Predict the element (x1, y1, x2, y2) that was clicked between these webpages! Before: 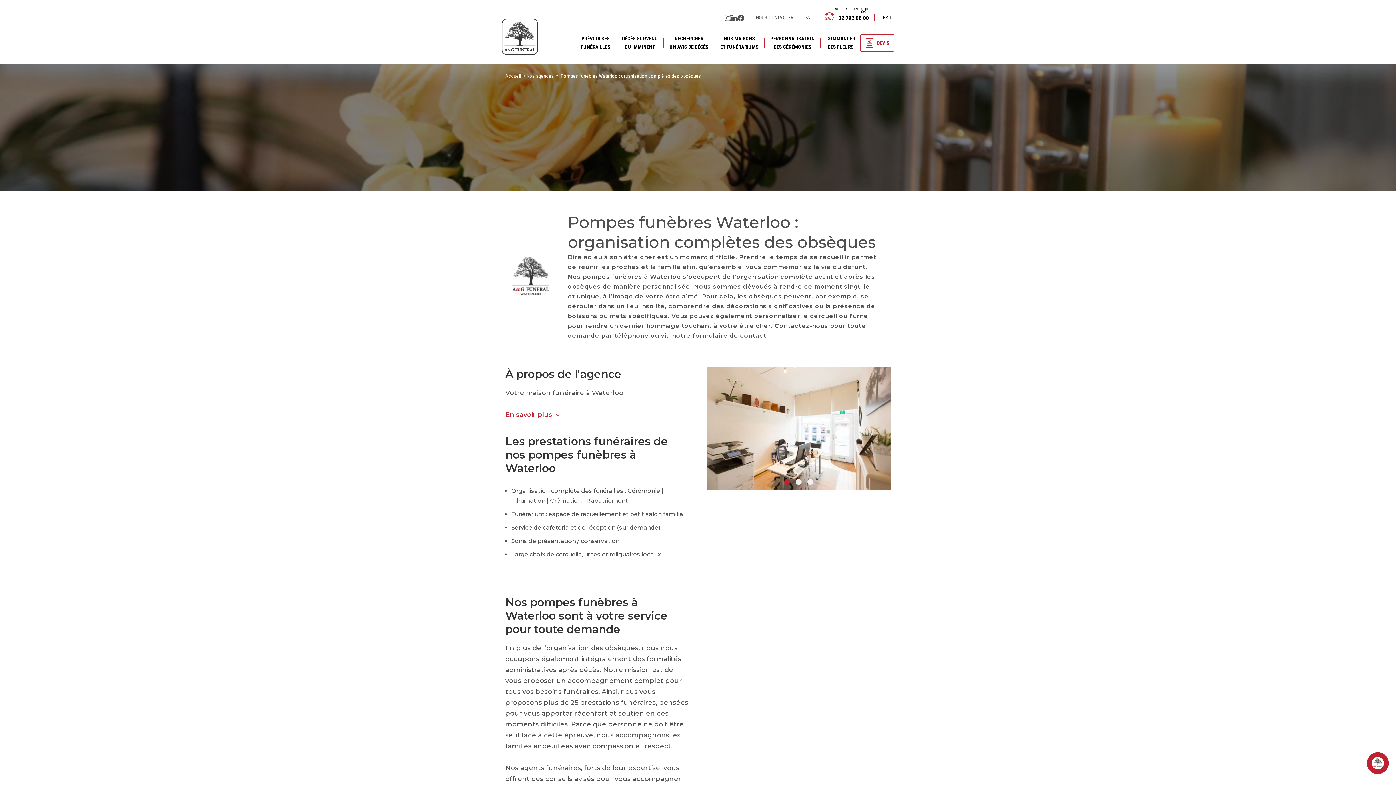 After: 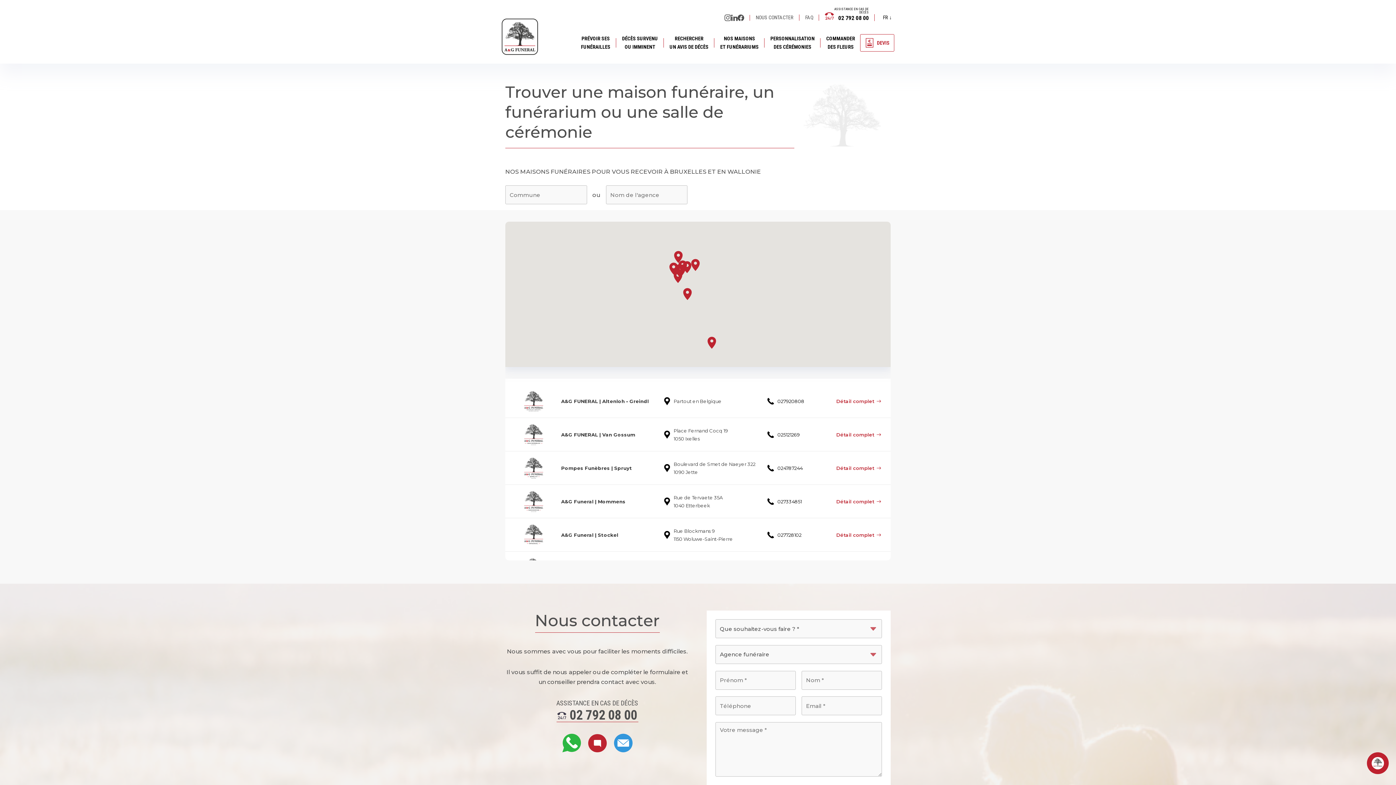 Action: bbox: (526, 73, 554, 78) label: Nos agences